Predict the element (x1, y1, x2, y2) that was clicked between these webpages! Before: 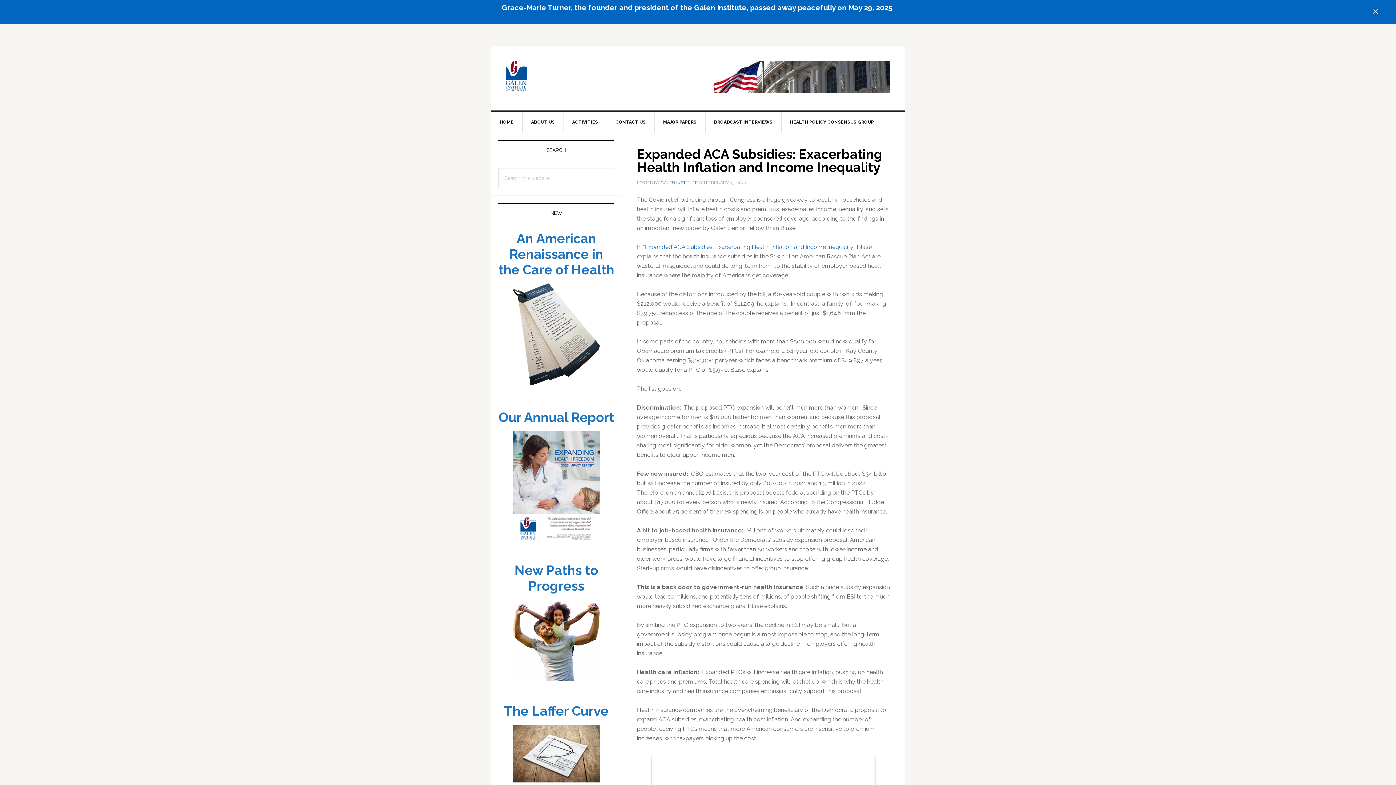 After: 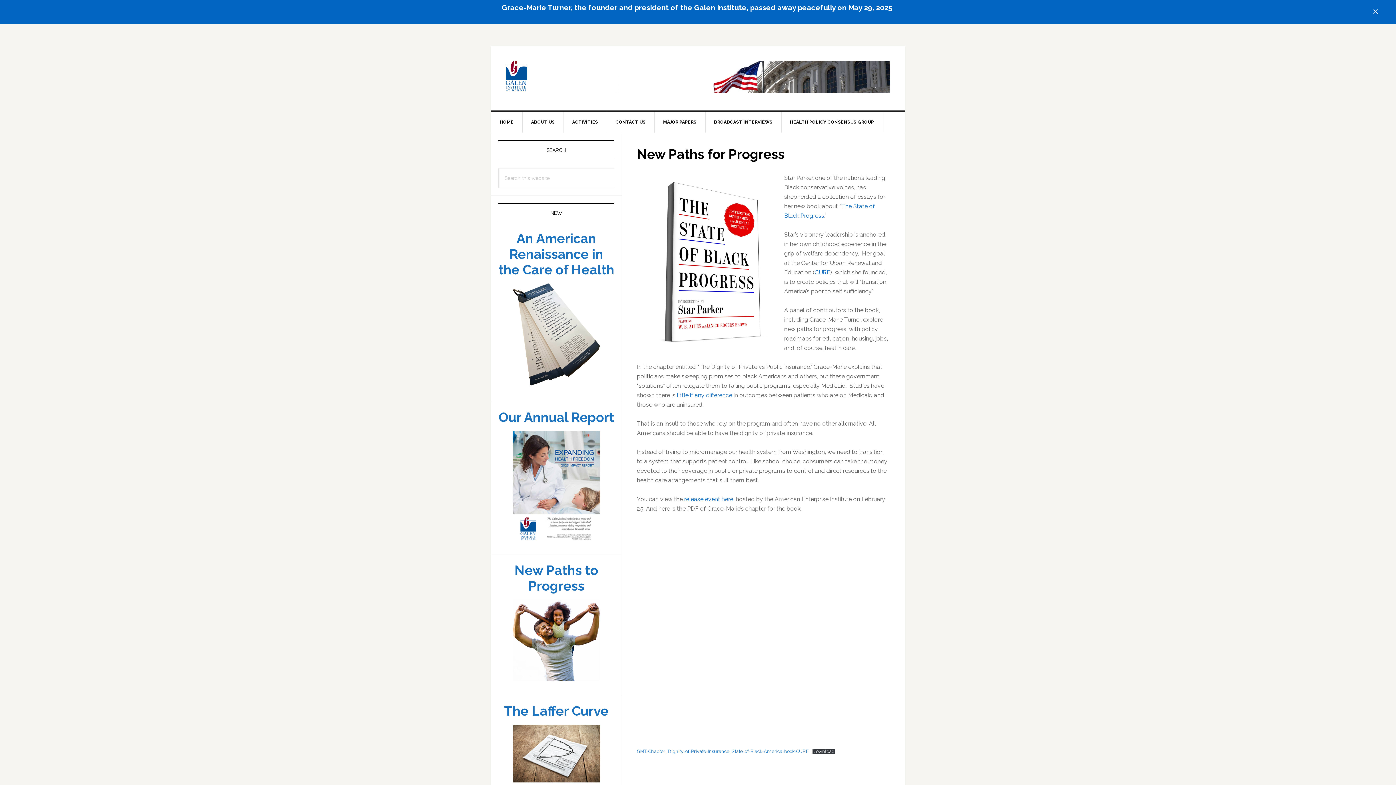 Action: bbox: (513, 650, 600, 657)